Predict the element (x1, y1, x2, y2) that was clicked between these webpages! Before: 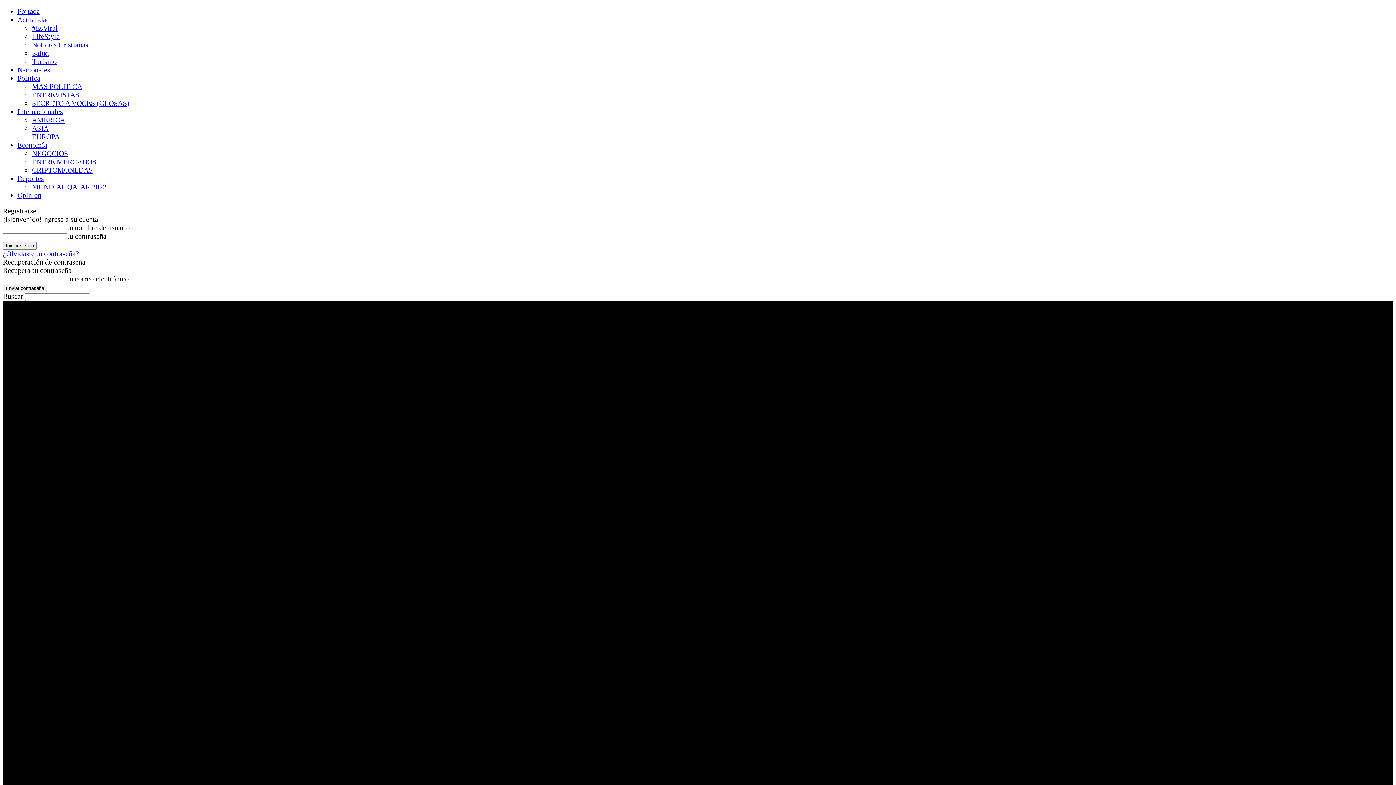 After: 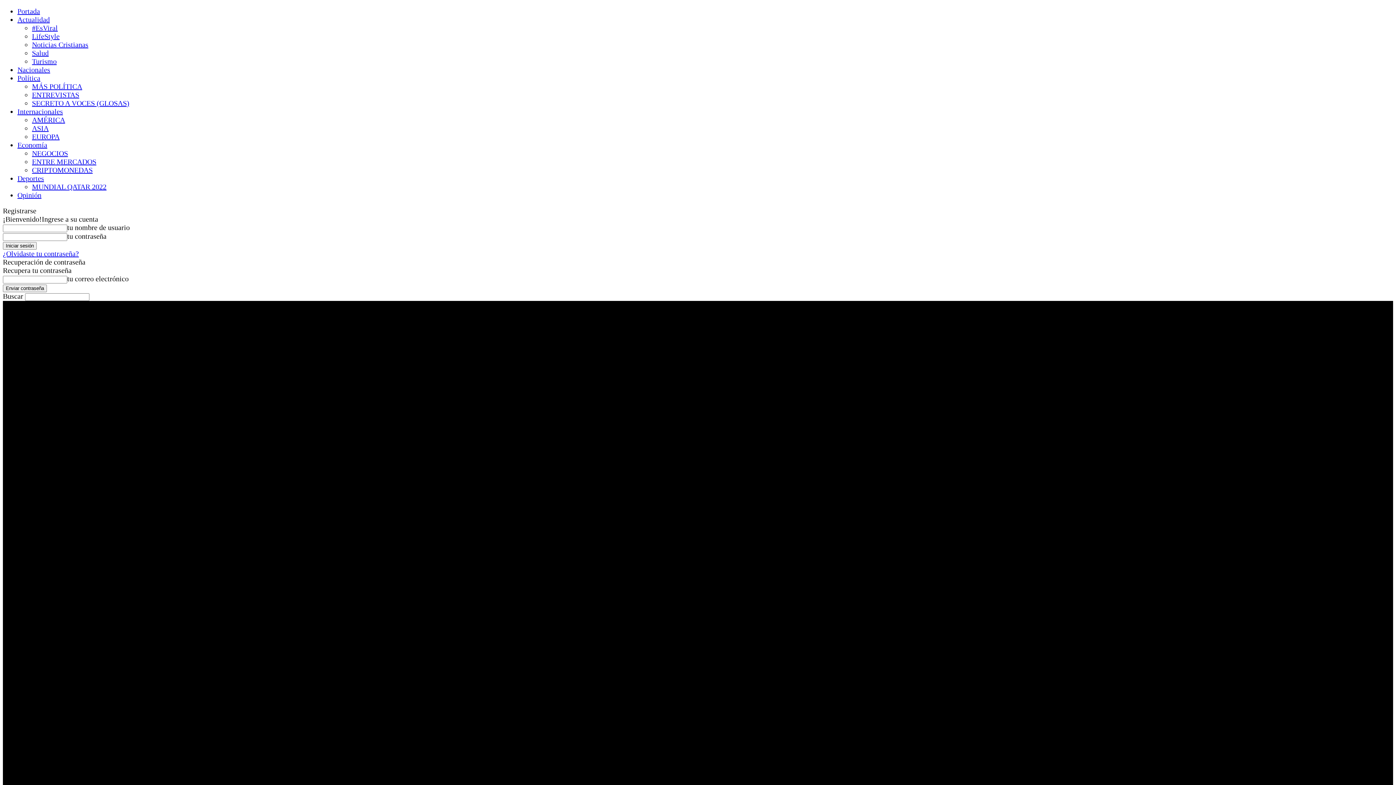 Action: bbox: (32, 40, 88, 48) label: Noticias Cristianas